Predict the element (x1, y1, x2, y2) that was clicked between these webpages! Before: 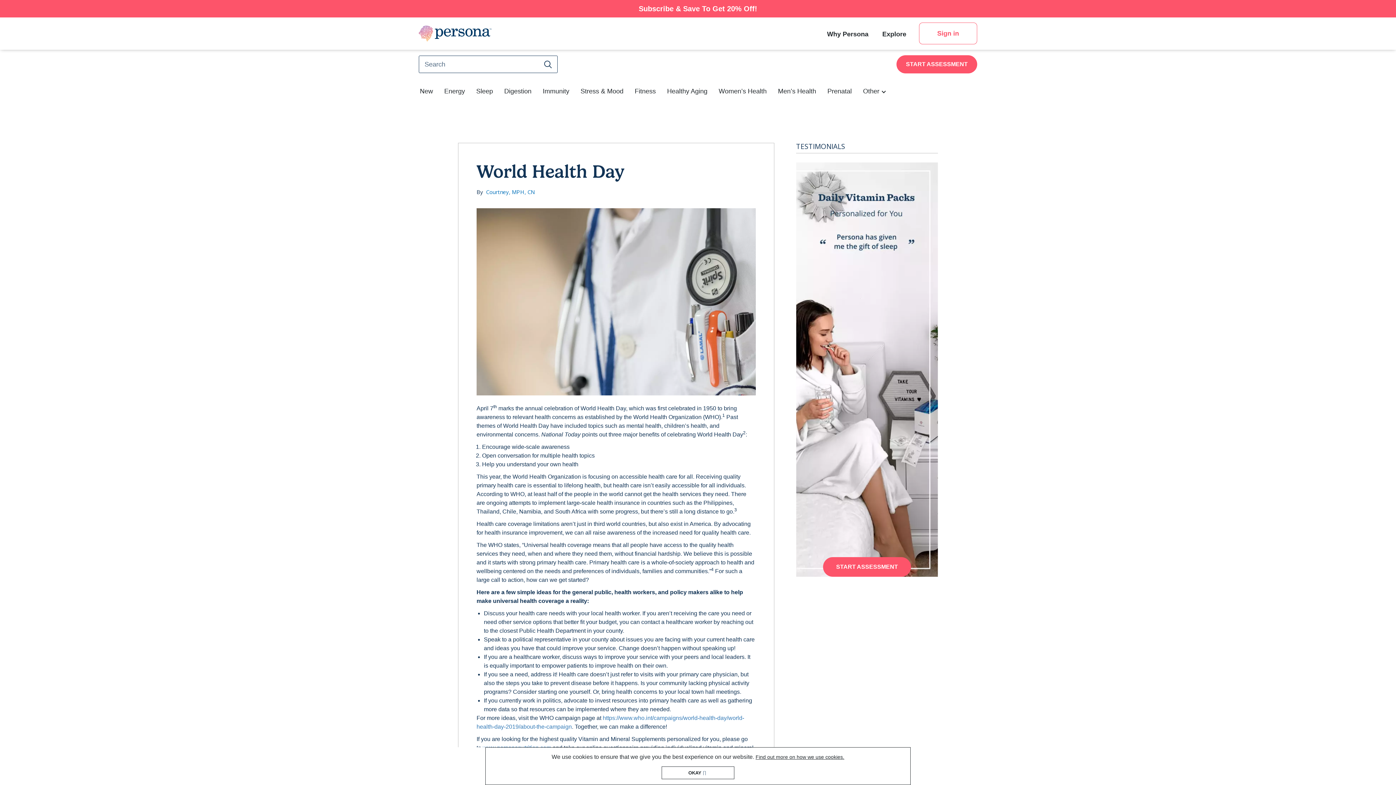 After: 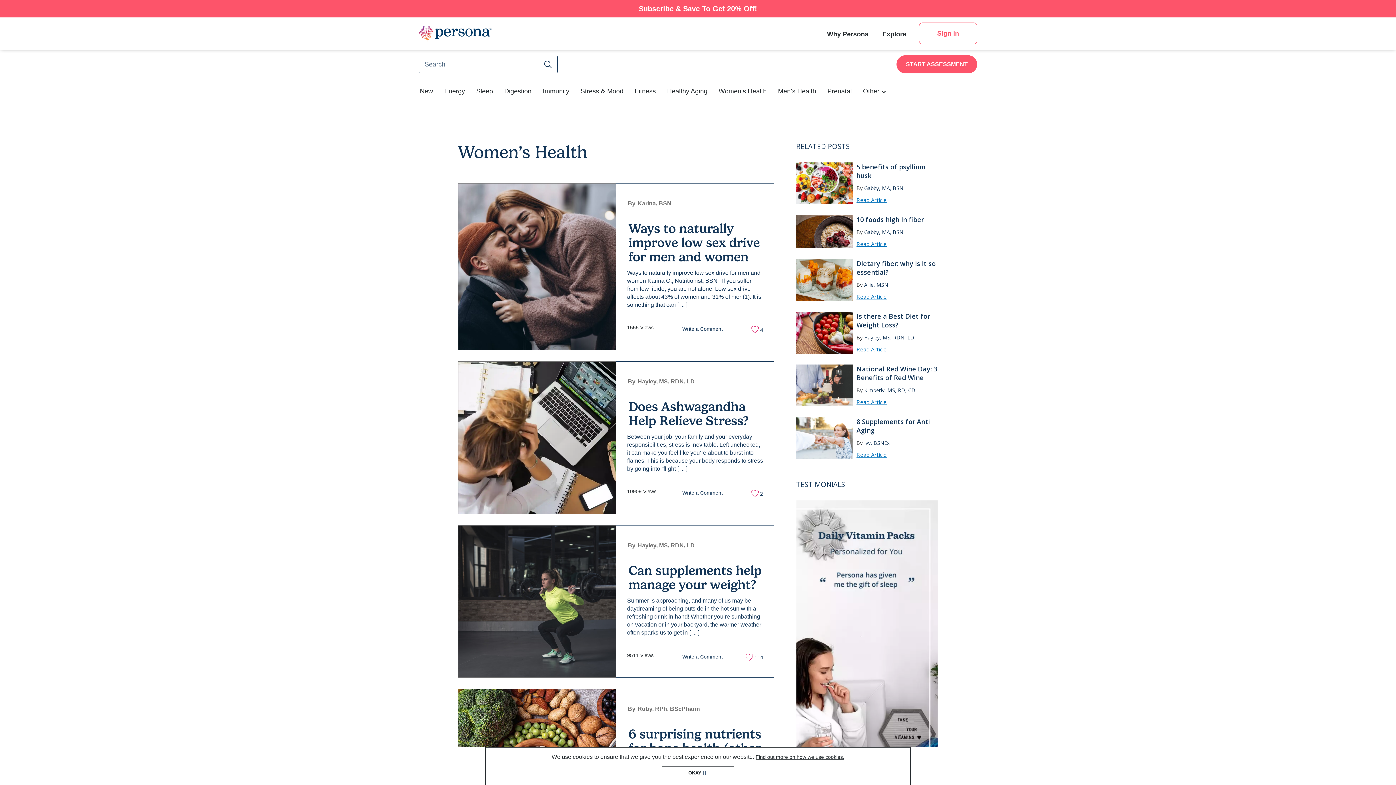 Action: label: Women’s Health bbox: (717, 83, 768, 99)